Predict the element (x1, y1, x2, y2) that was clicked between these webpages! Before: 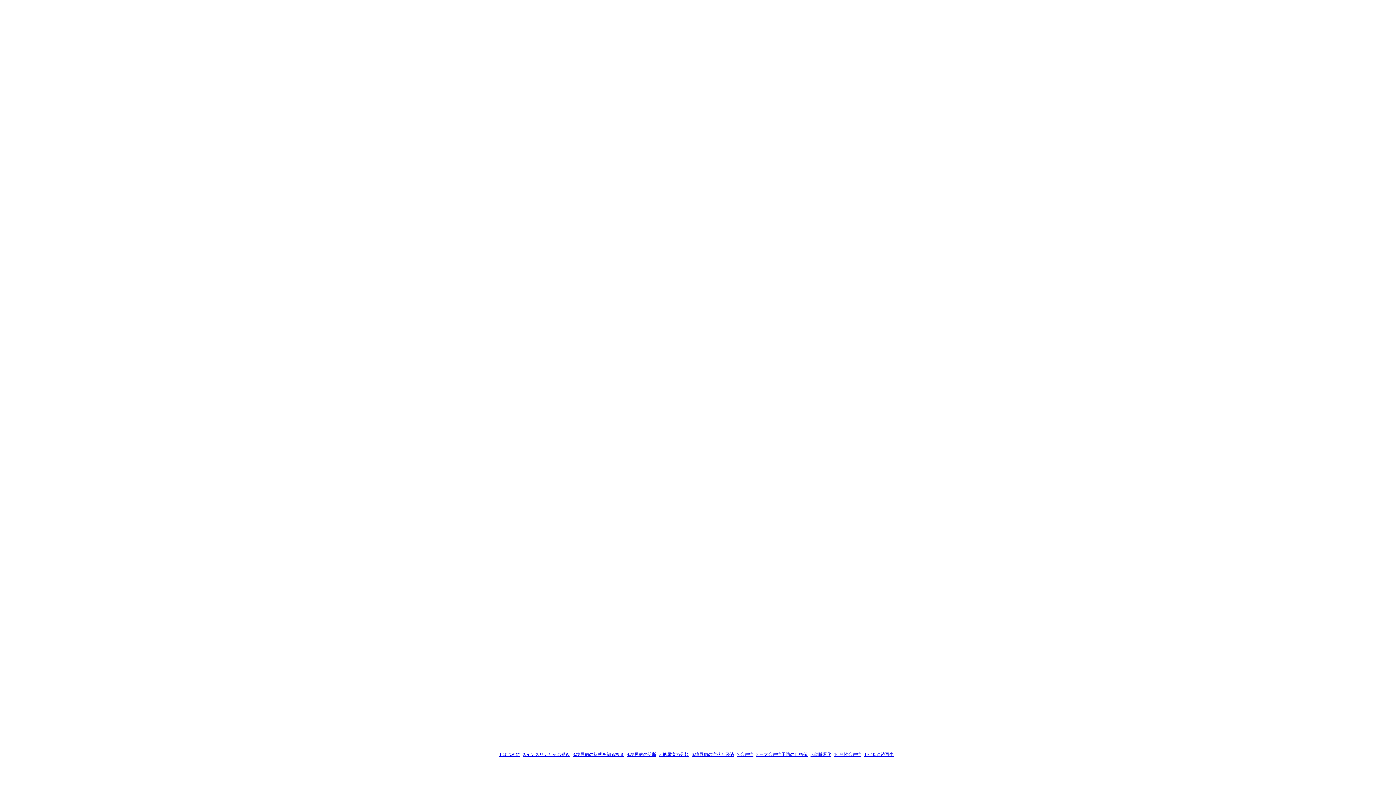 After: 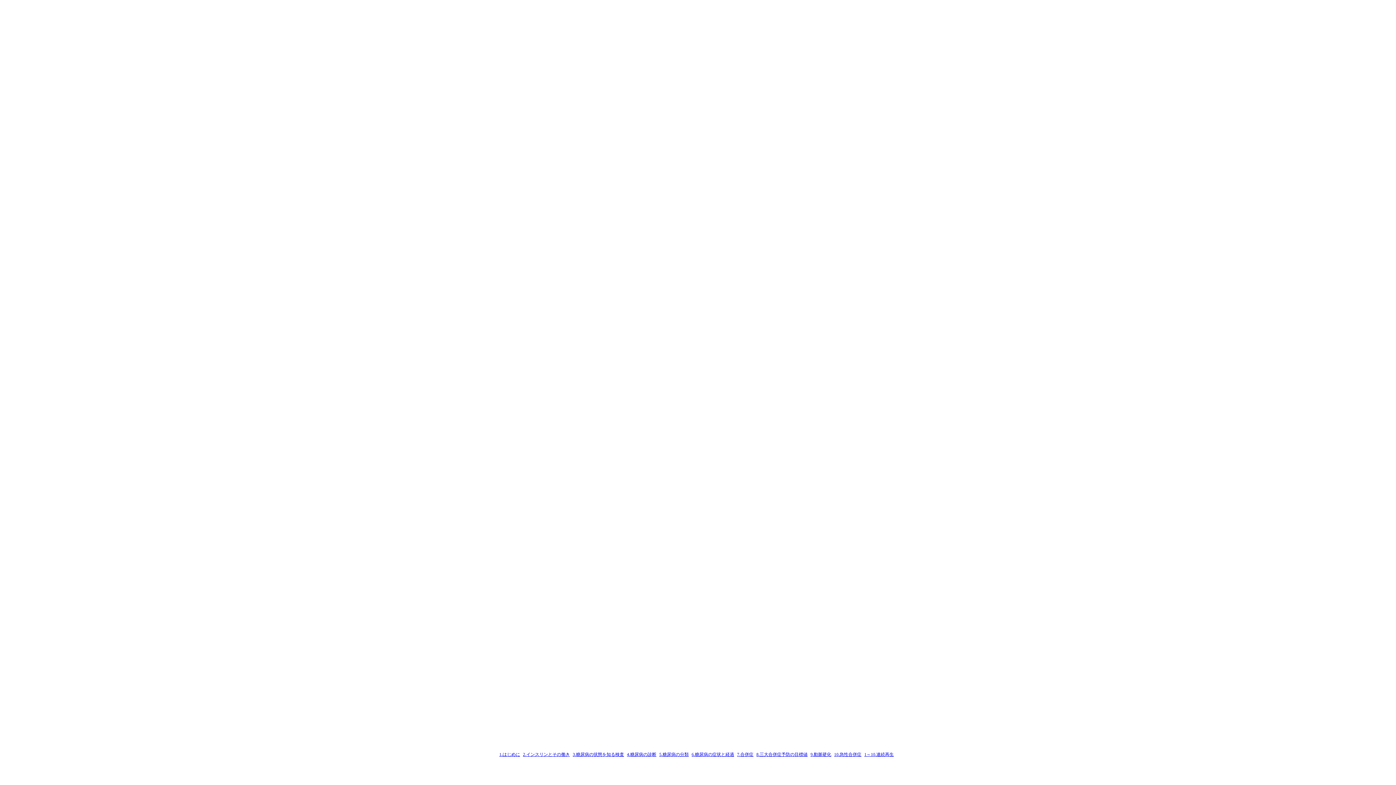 Action: label: 9.動脈硬化 bbox: (810, 752, 831, 757)